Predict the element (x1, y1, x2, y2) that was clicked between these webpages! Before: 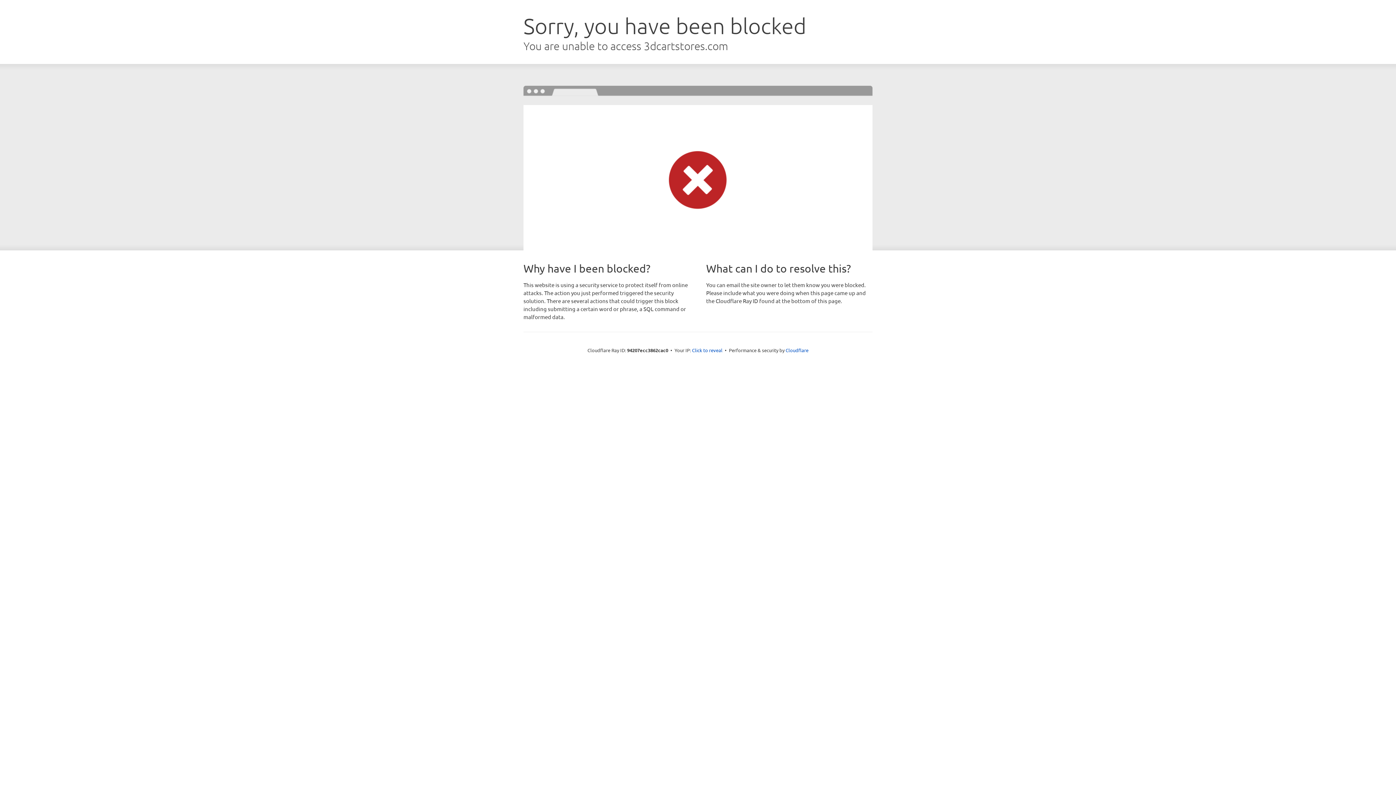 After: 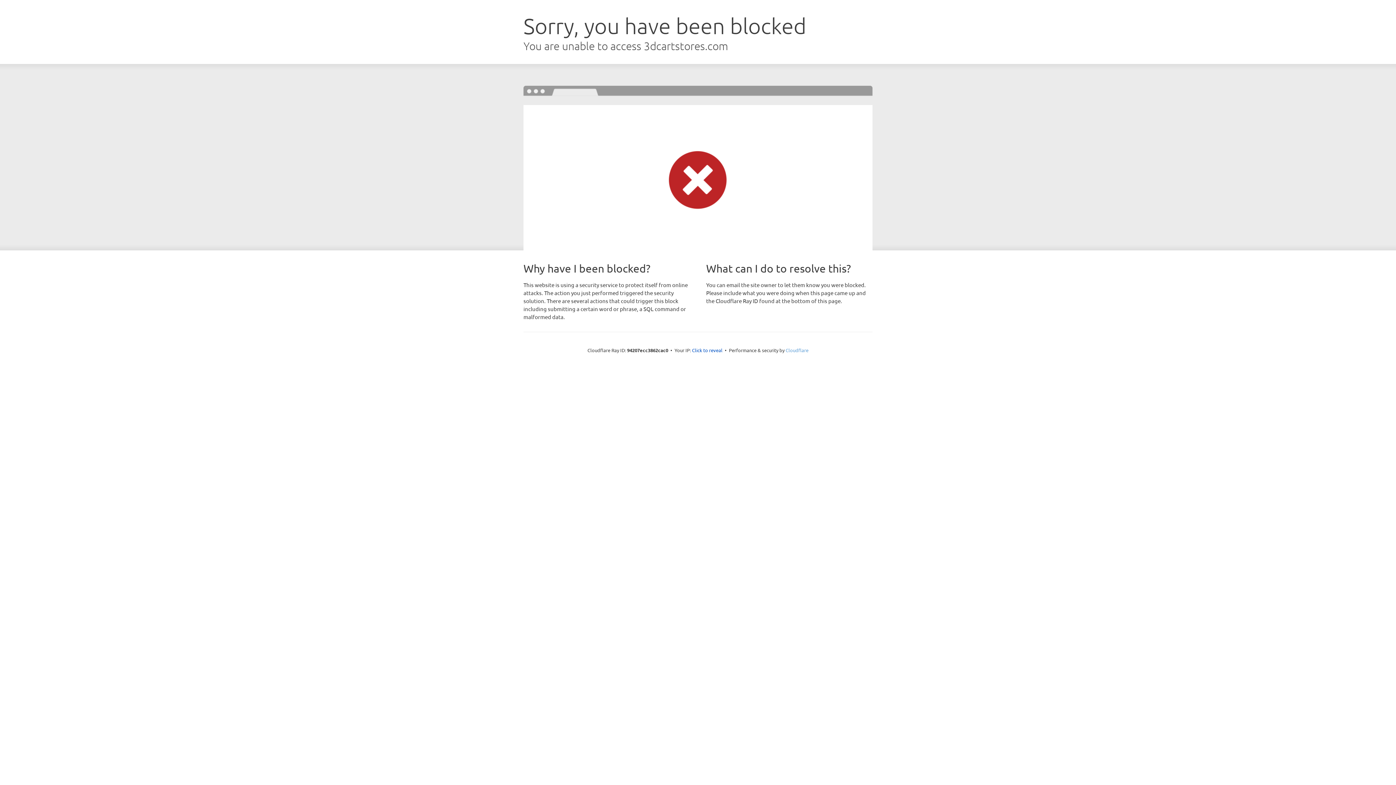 Action: label: Cloudflare bbox: (785, 347, 808, 353)